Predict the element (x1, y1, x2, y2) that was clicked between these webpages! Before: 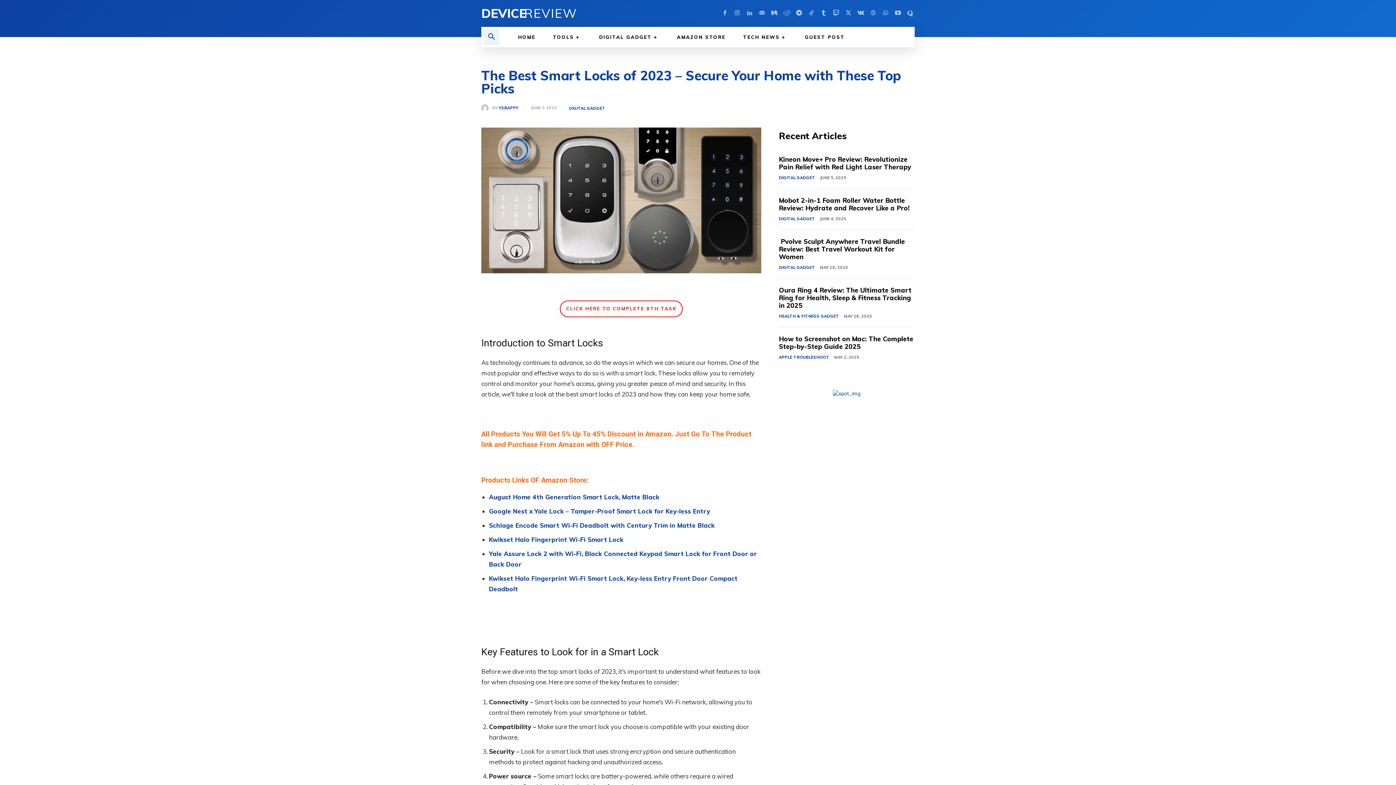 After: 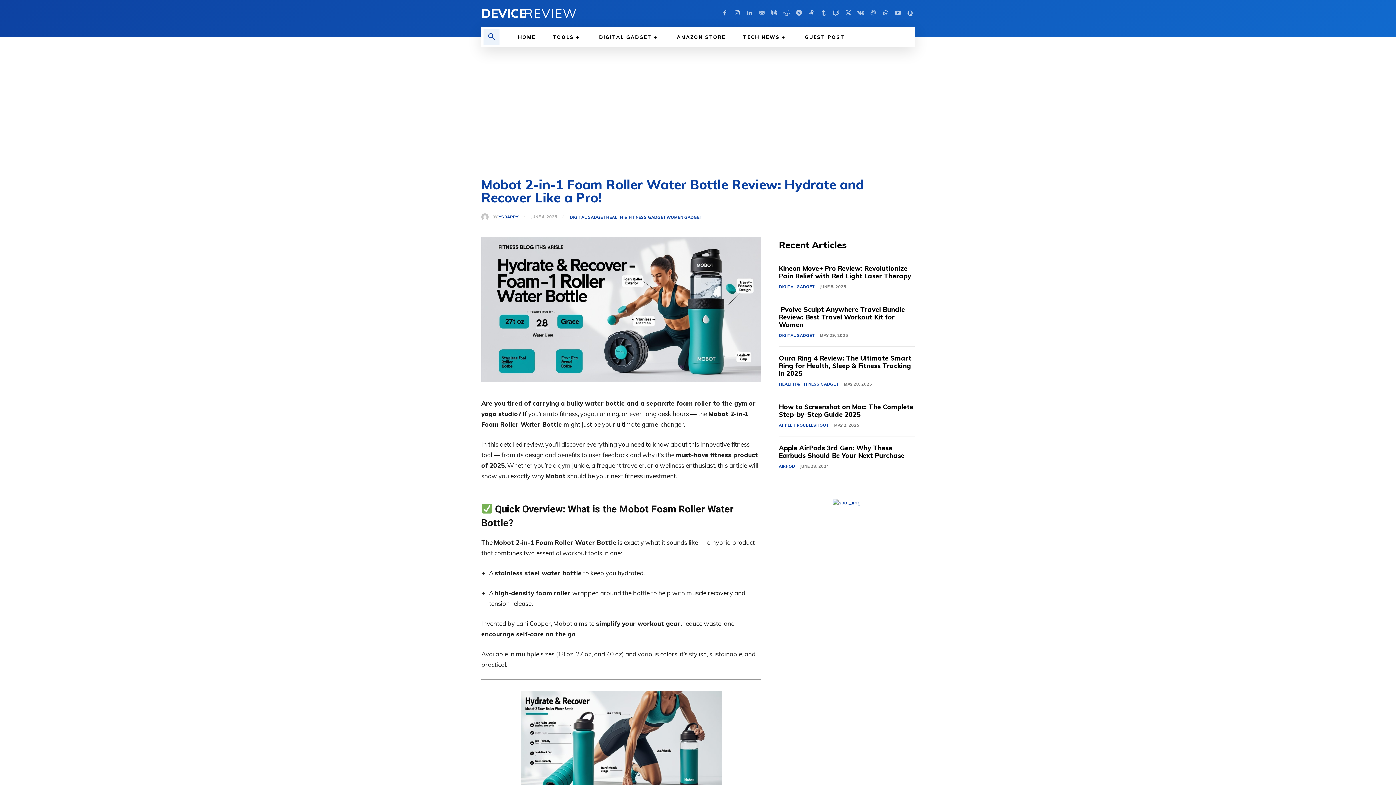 Action: bbox: (779, 196, 909, 212) label: Mobot 2-in-1 Foam Roller Water Bottle Review: Hydrate and Recover Like a Pro!